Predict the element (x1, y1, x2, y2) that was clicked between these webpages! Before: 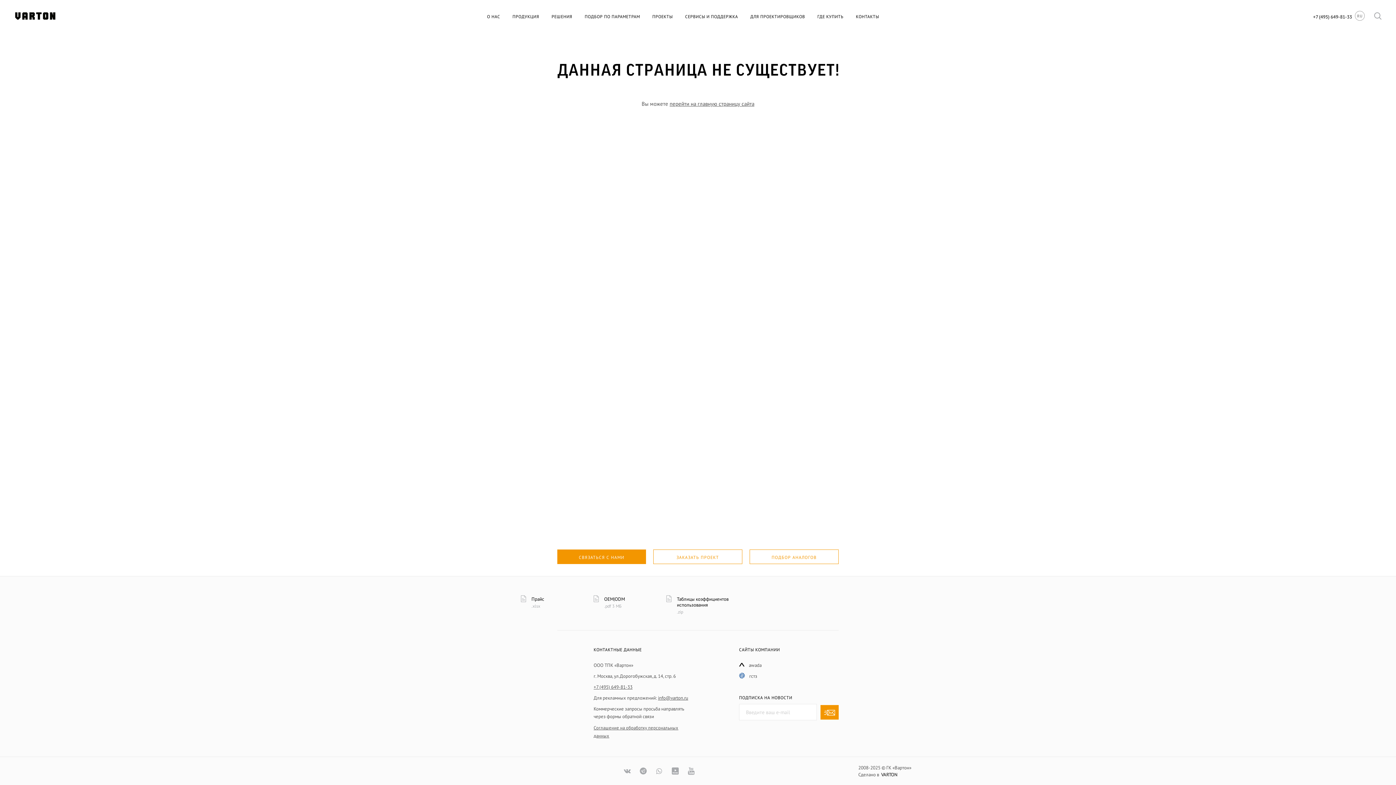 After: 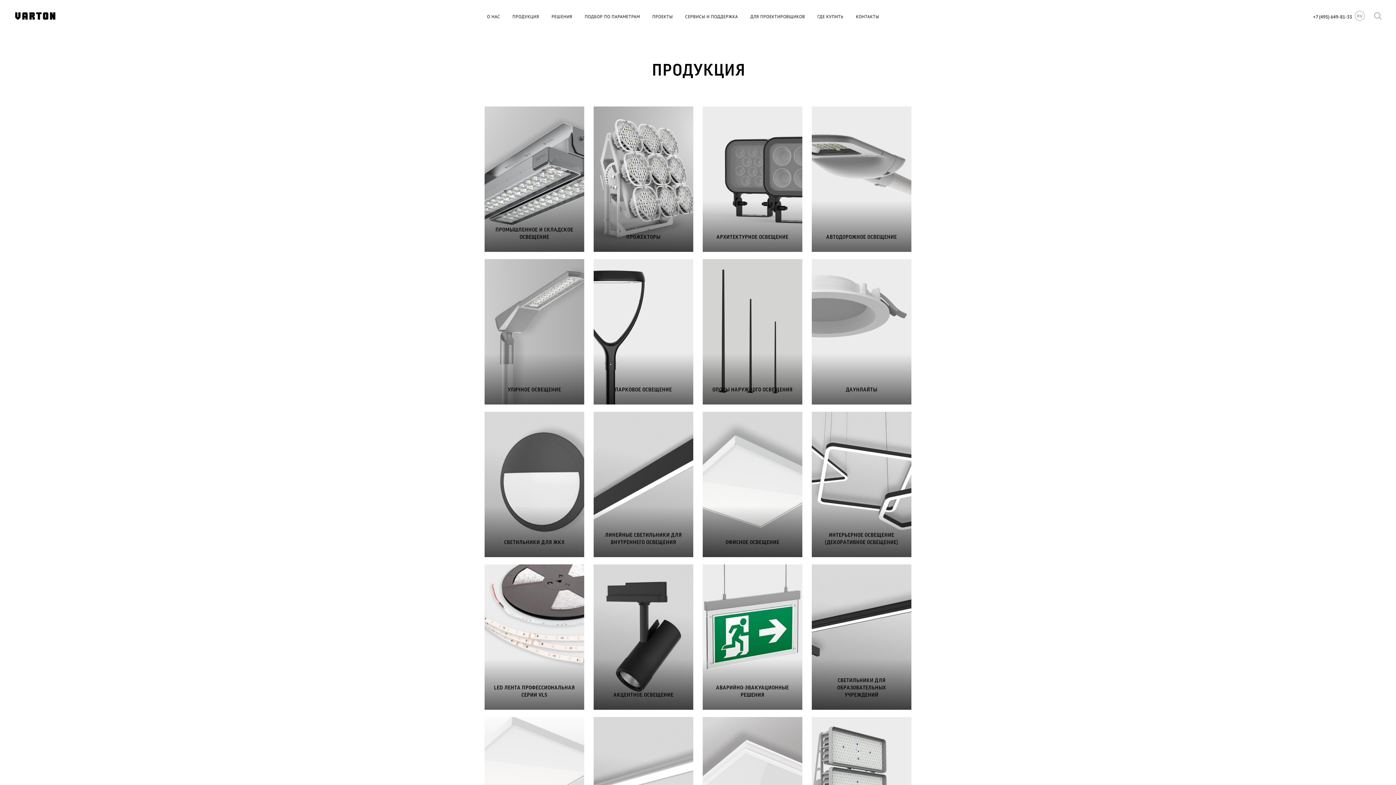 Action: bbox: (512, 8, 539, 25) label: ПРОДУКЦИЯ